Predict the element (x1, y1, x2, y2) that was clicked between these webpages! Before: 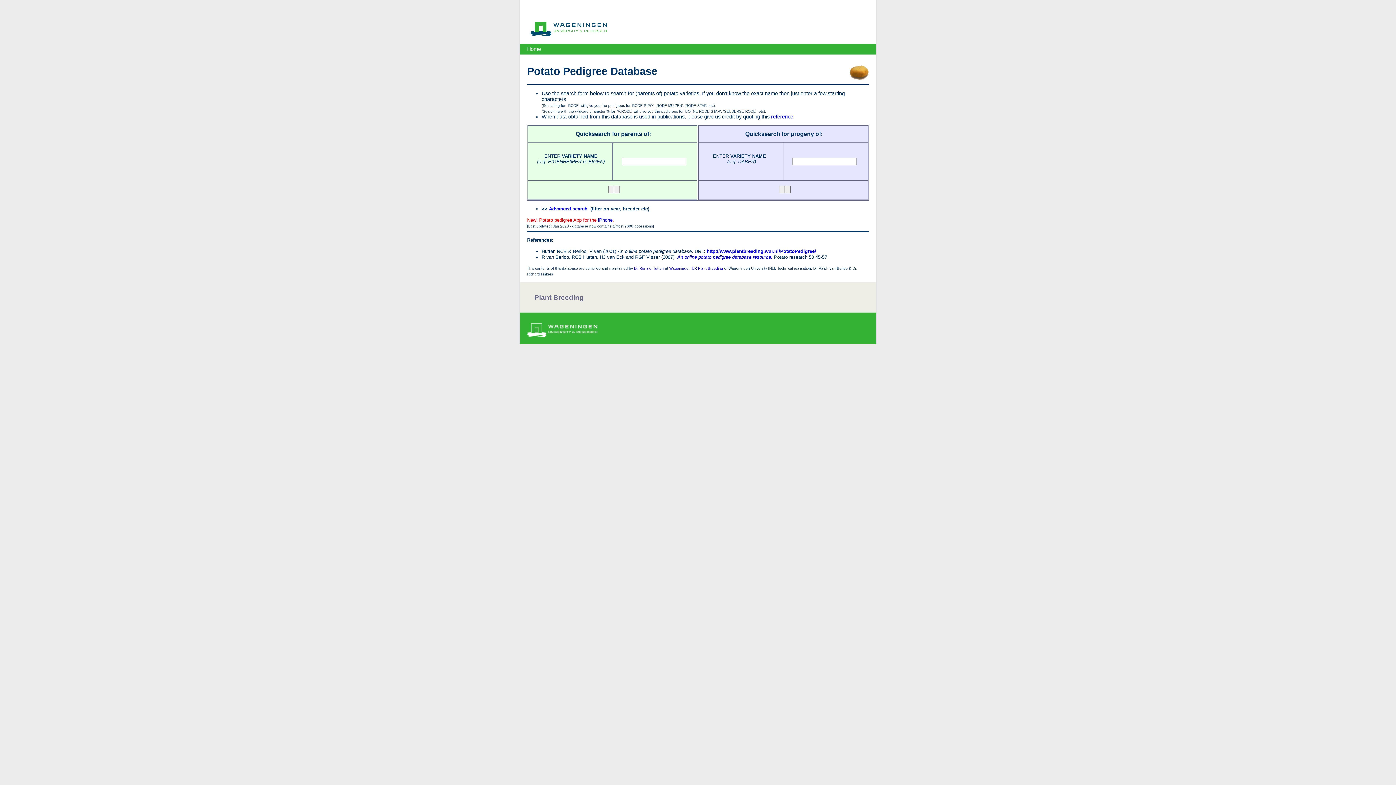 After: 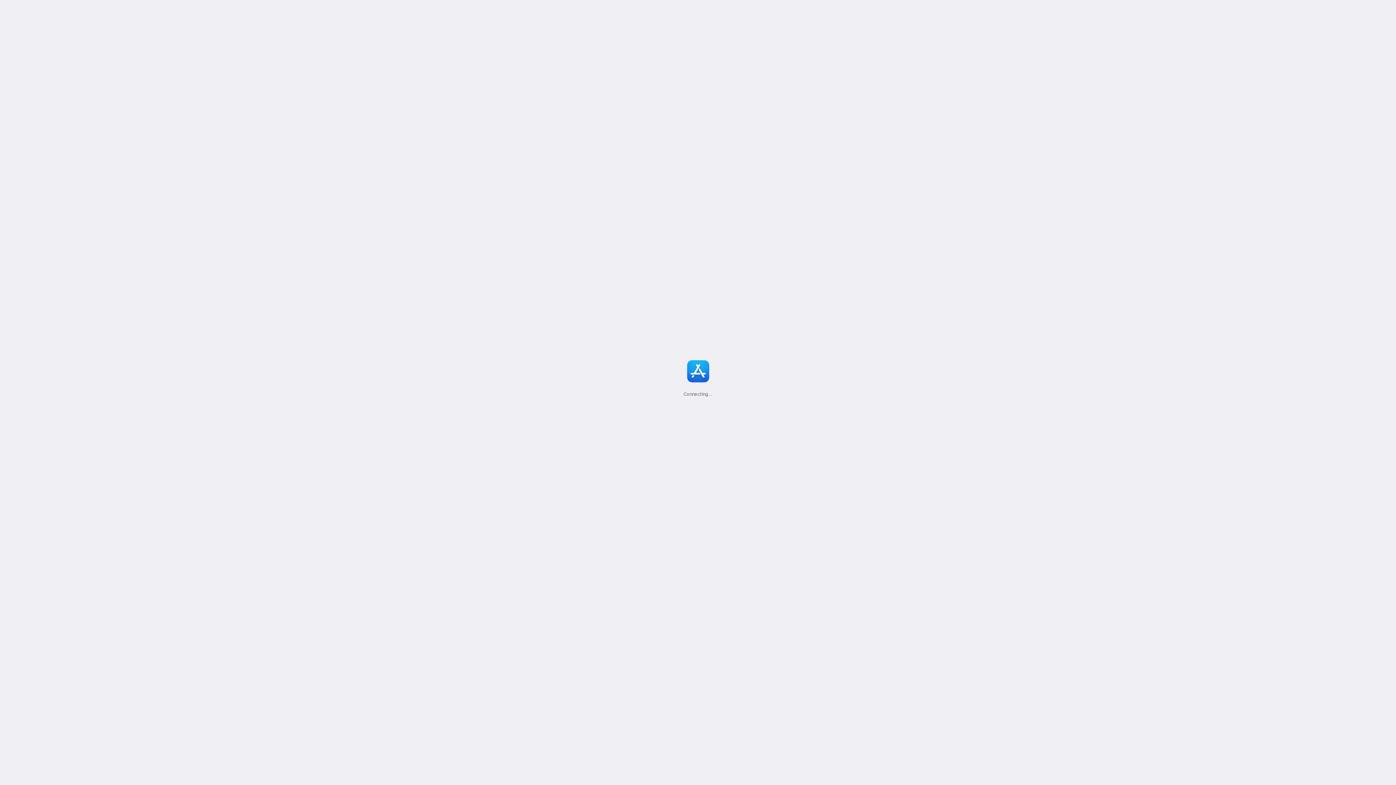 Action: bbox: (598, 217, 612, 222) label: iPhone